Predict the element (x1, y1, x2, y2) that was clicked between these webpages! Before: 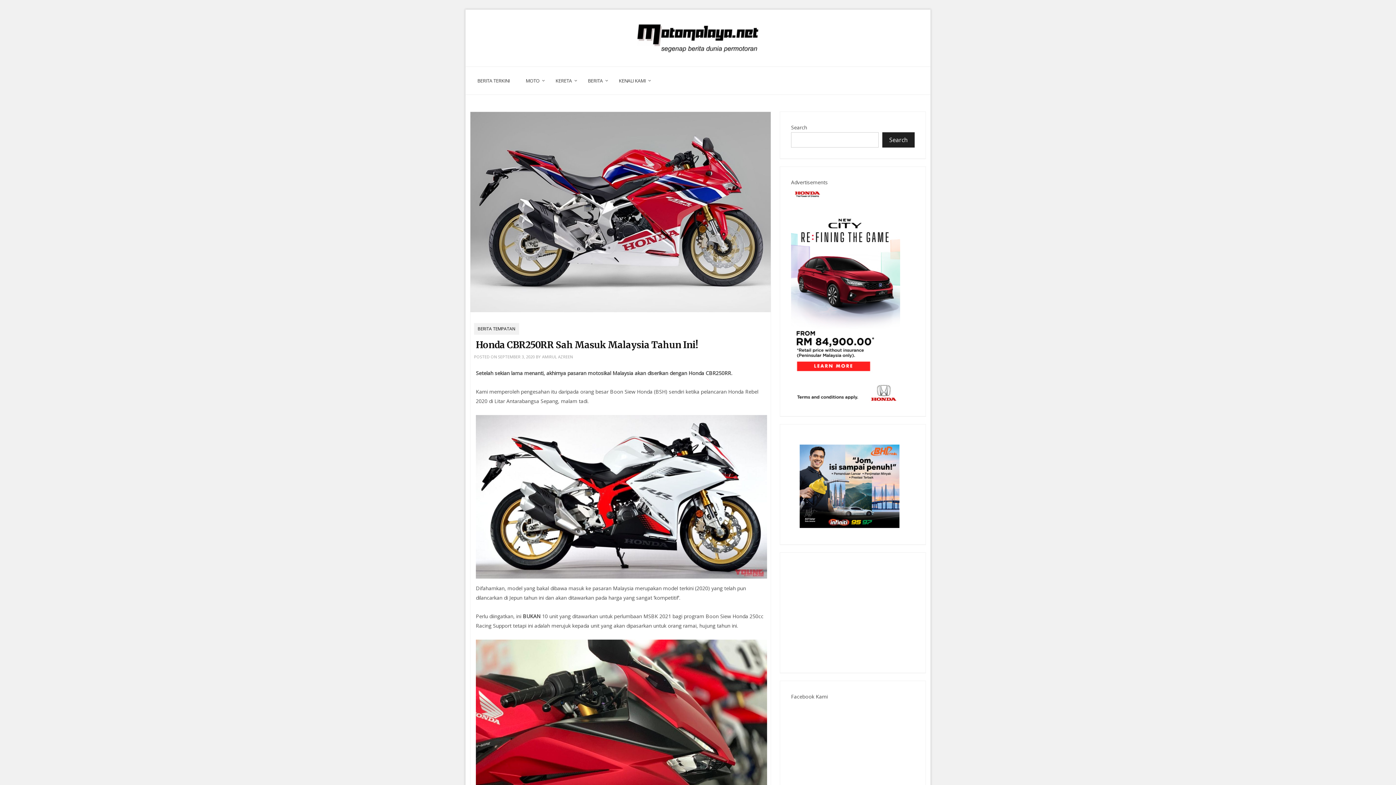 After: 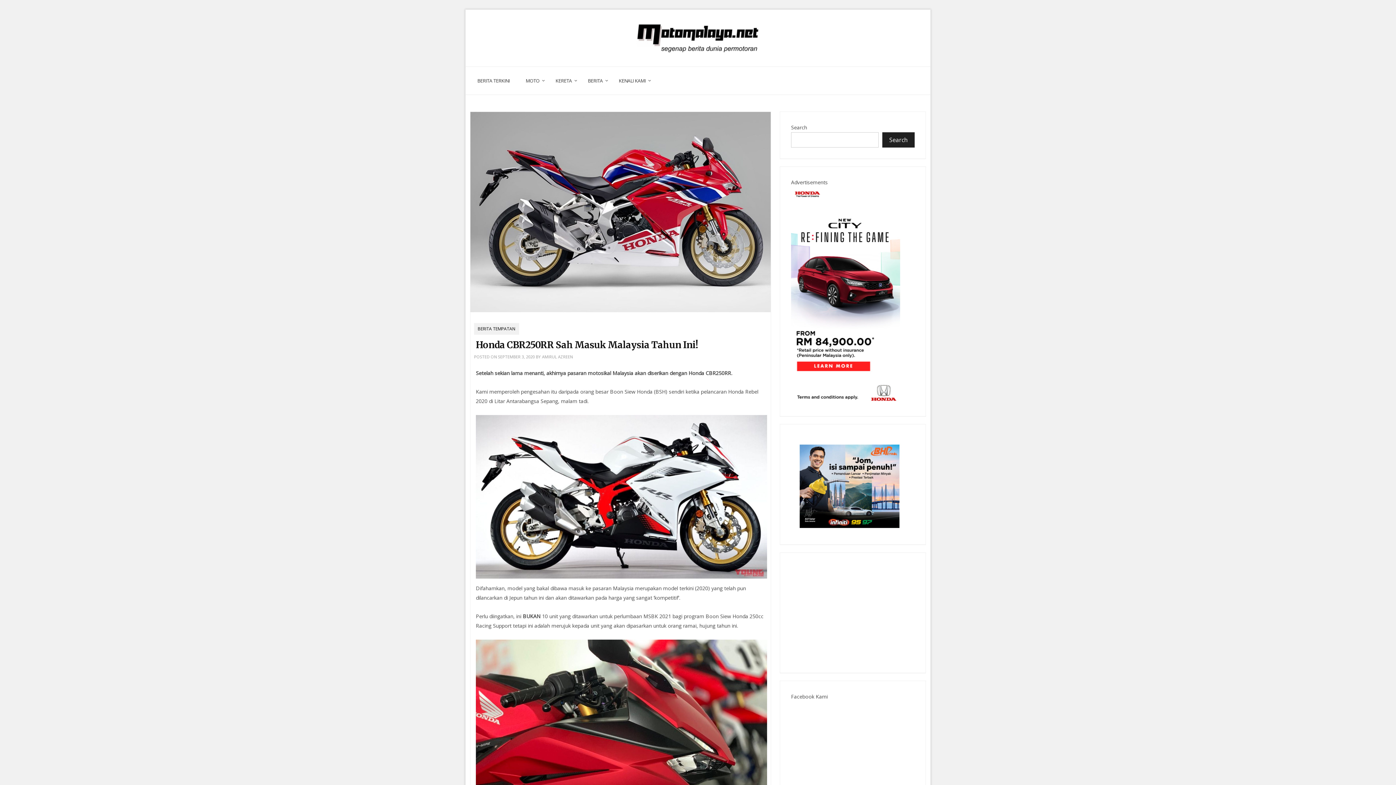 Action: bbox: (791, 292, 900, 299) label: image_2023-10-12_152702834